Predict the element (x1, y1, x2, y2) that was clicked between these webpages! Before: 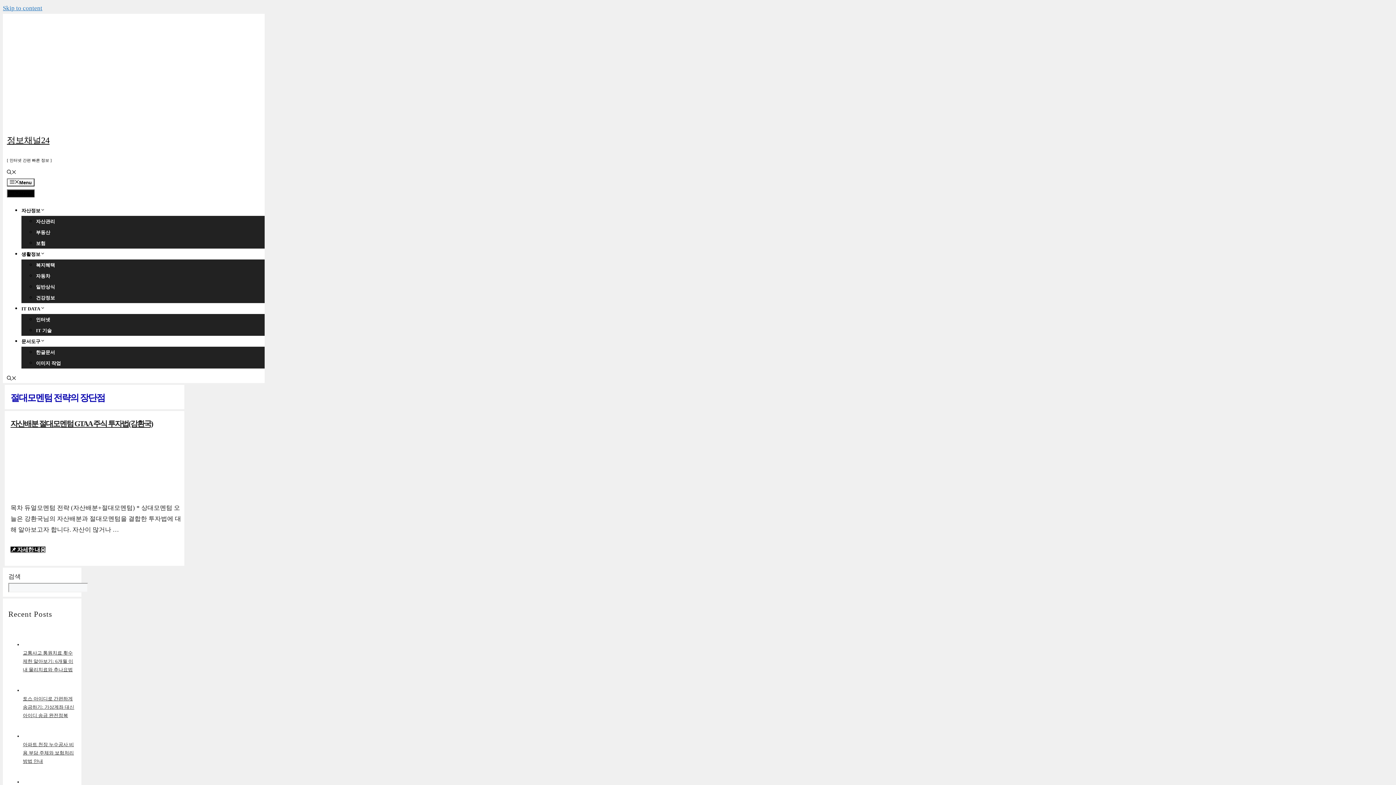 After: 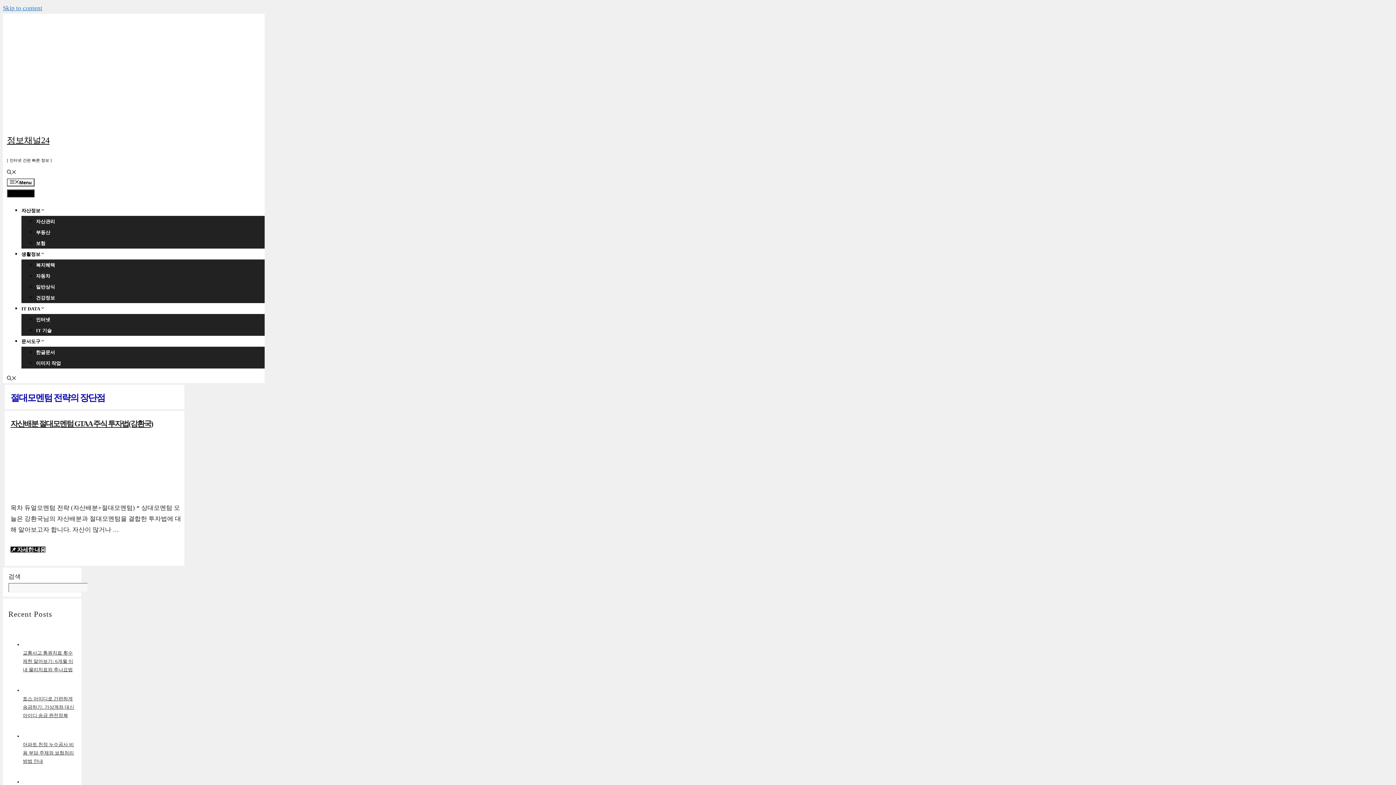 Action: label: Open Search Bar bbox: (6, 170, 16, 175)